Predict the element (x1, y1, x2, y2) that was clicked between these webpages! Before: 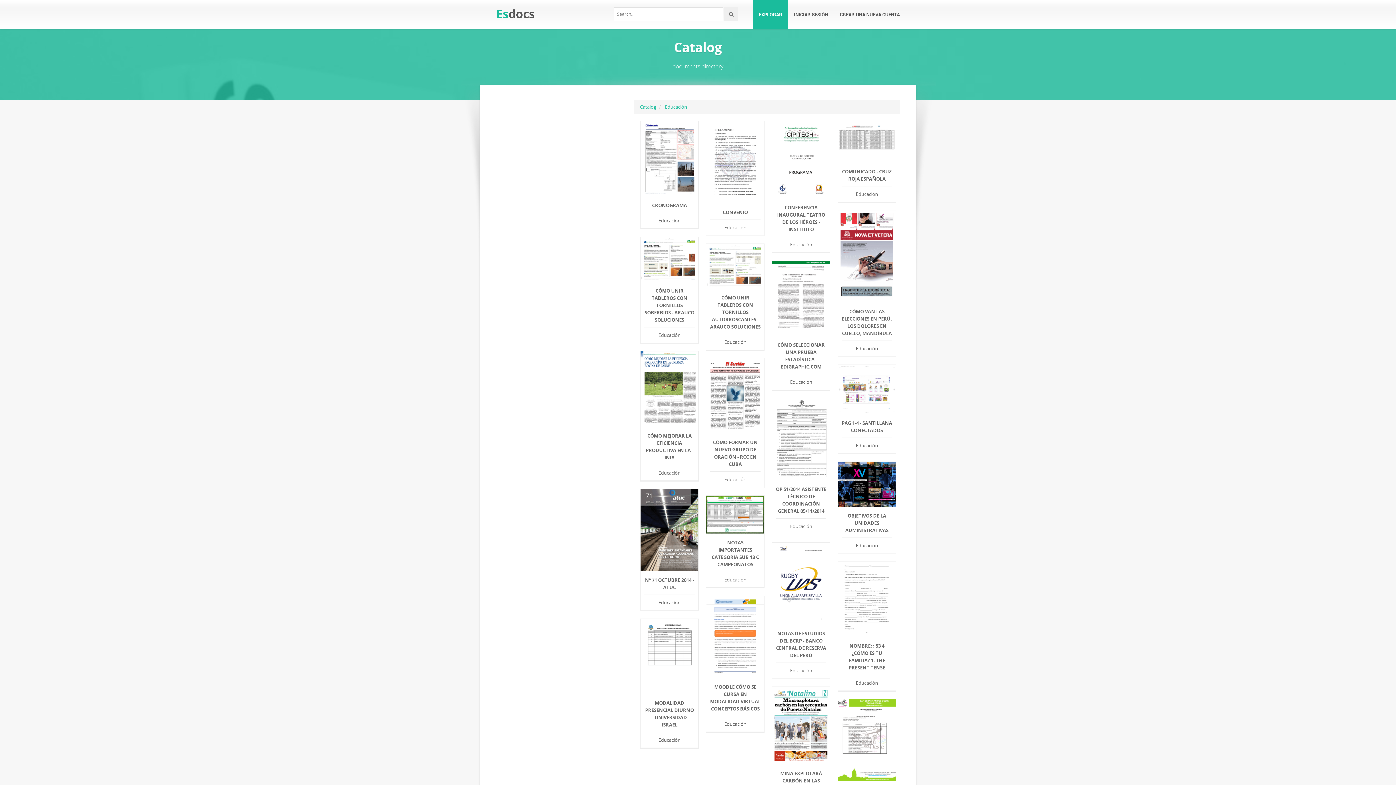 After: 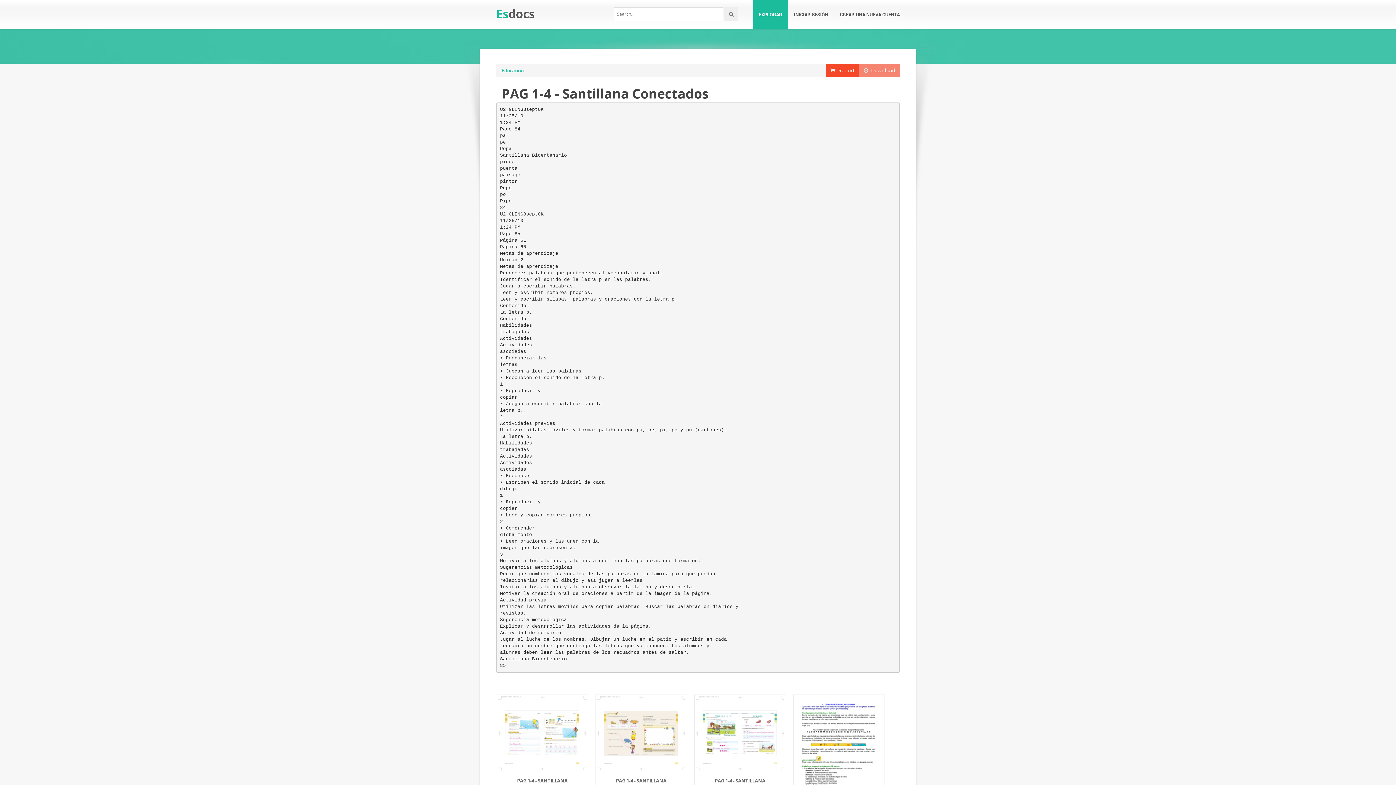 Action: bbox: (838, 385, 896, 392)